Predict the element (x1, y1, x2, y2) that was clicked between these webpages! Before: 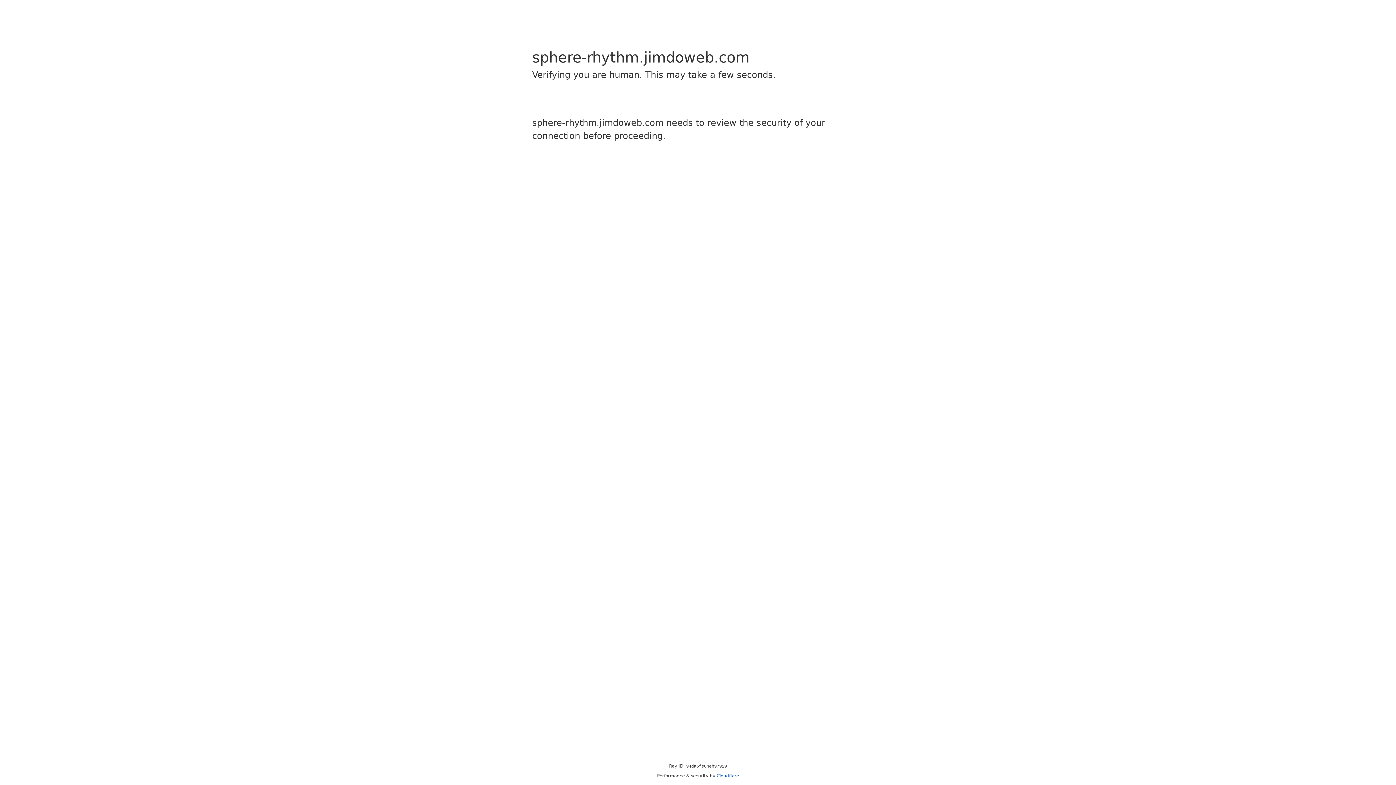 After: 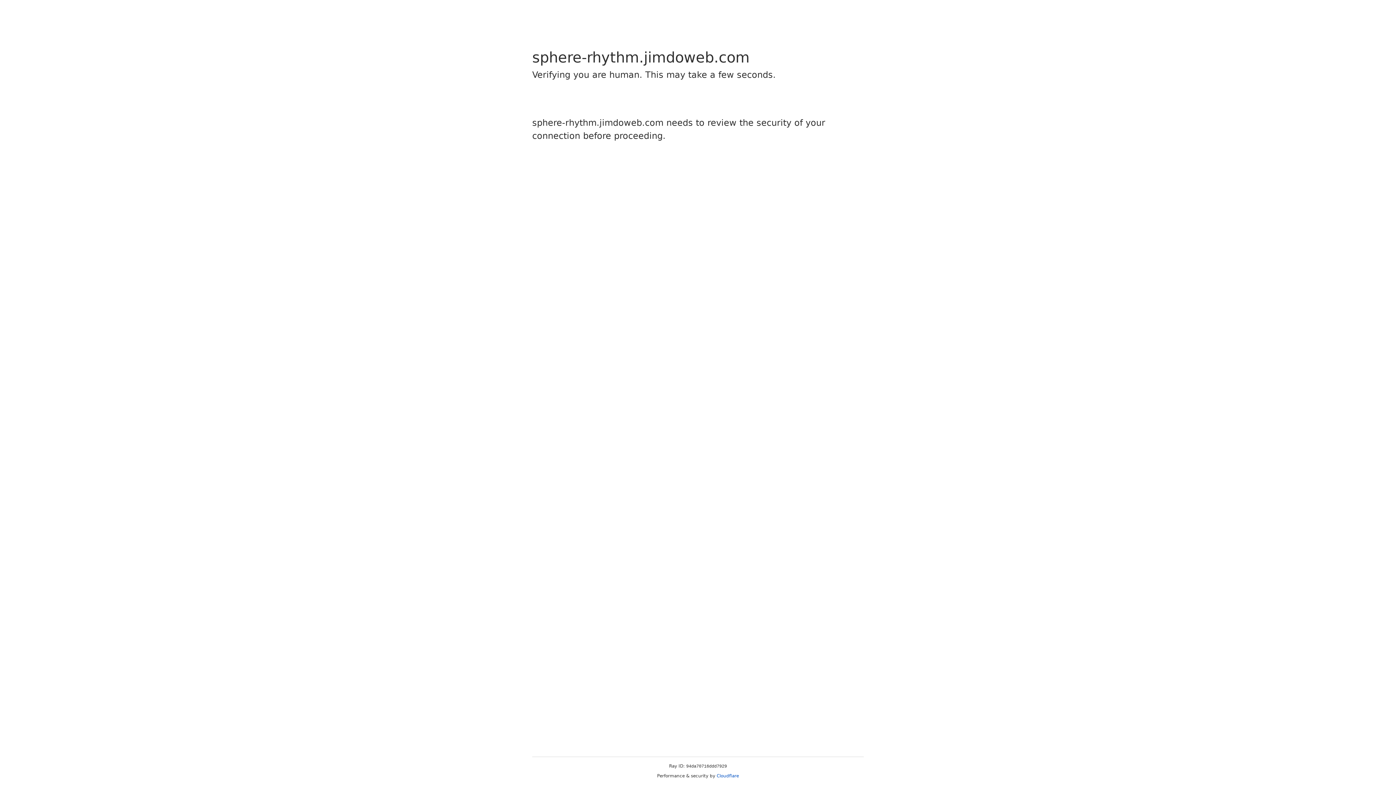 Action: label: Cloudflare bbox: (716, 773, 739, 778)